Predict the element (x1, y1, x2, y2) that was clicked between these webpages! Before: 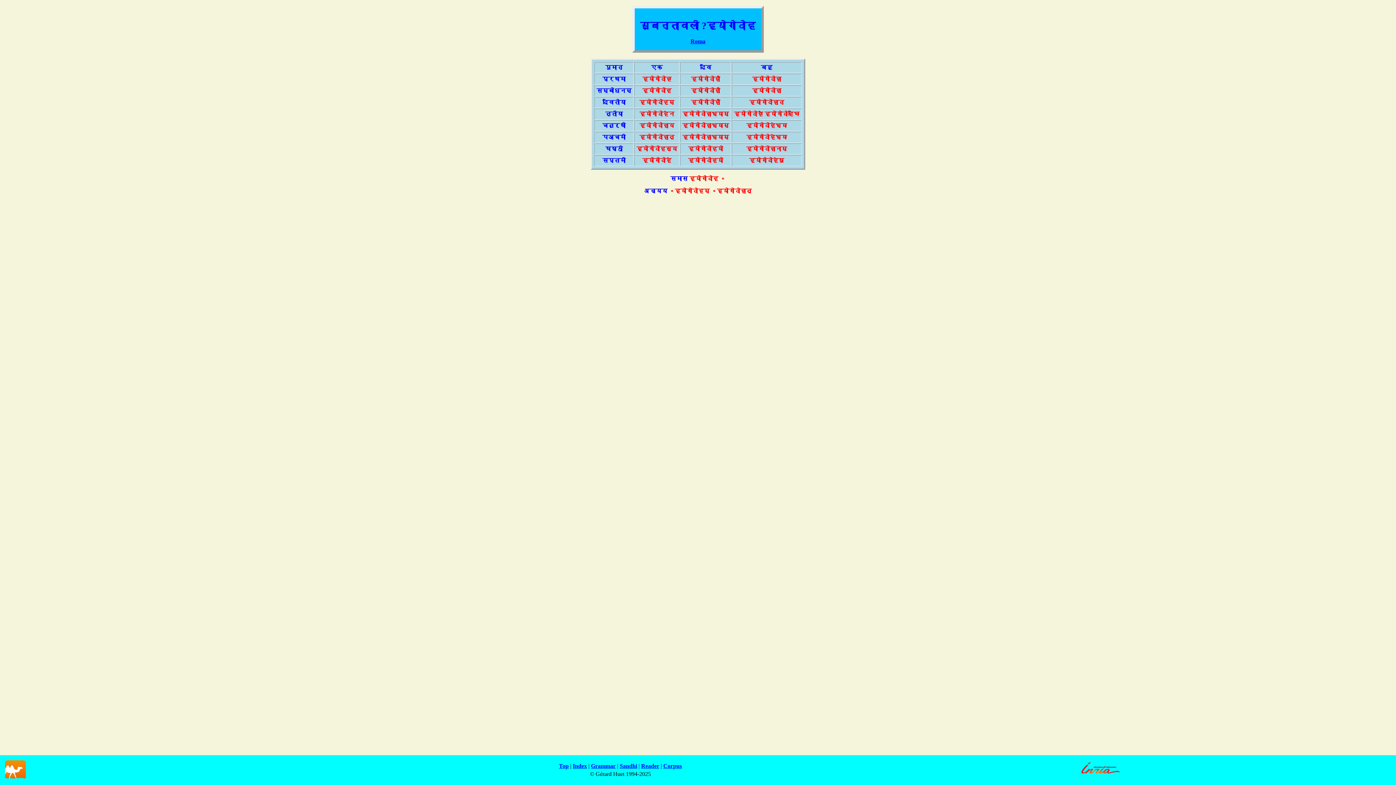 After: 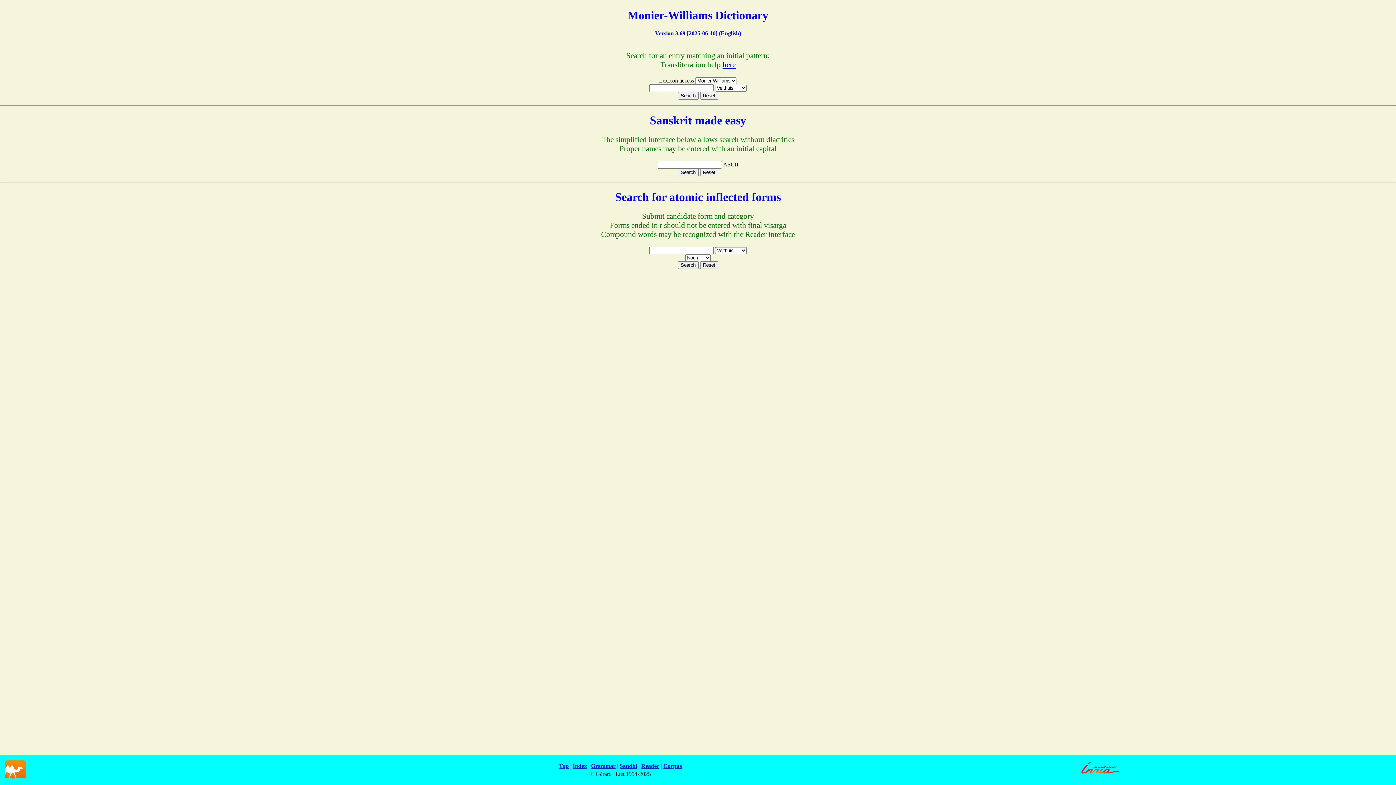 Action: label: Index bbox: (572, 763, 587, 769)